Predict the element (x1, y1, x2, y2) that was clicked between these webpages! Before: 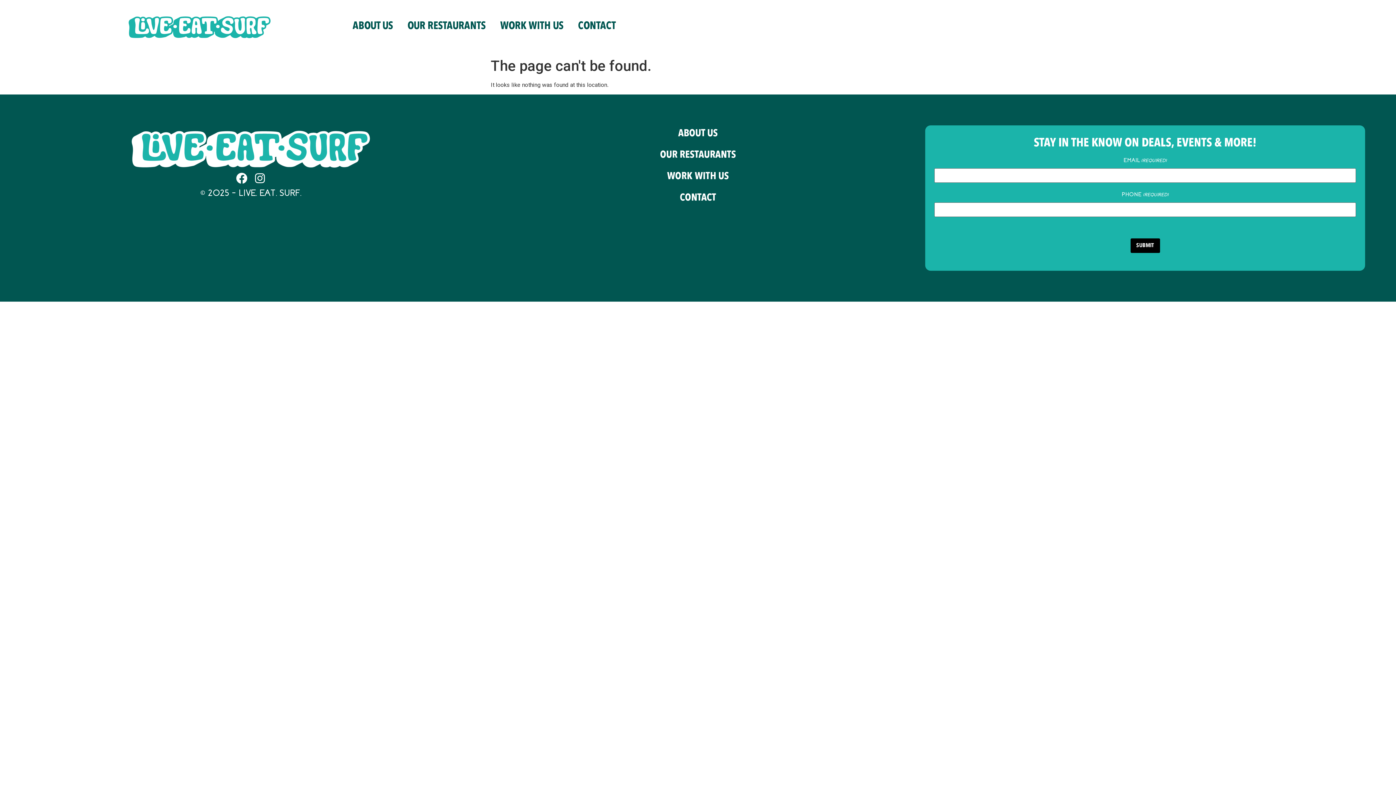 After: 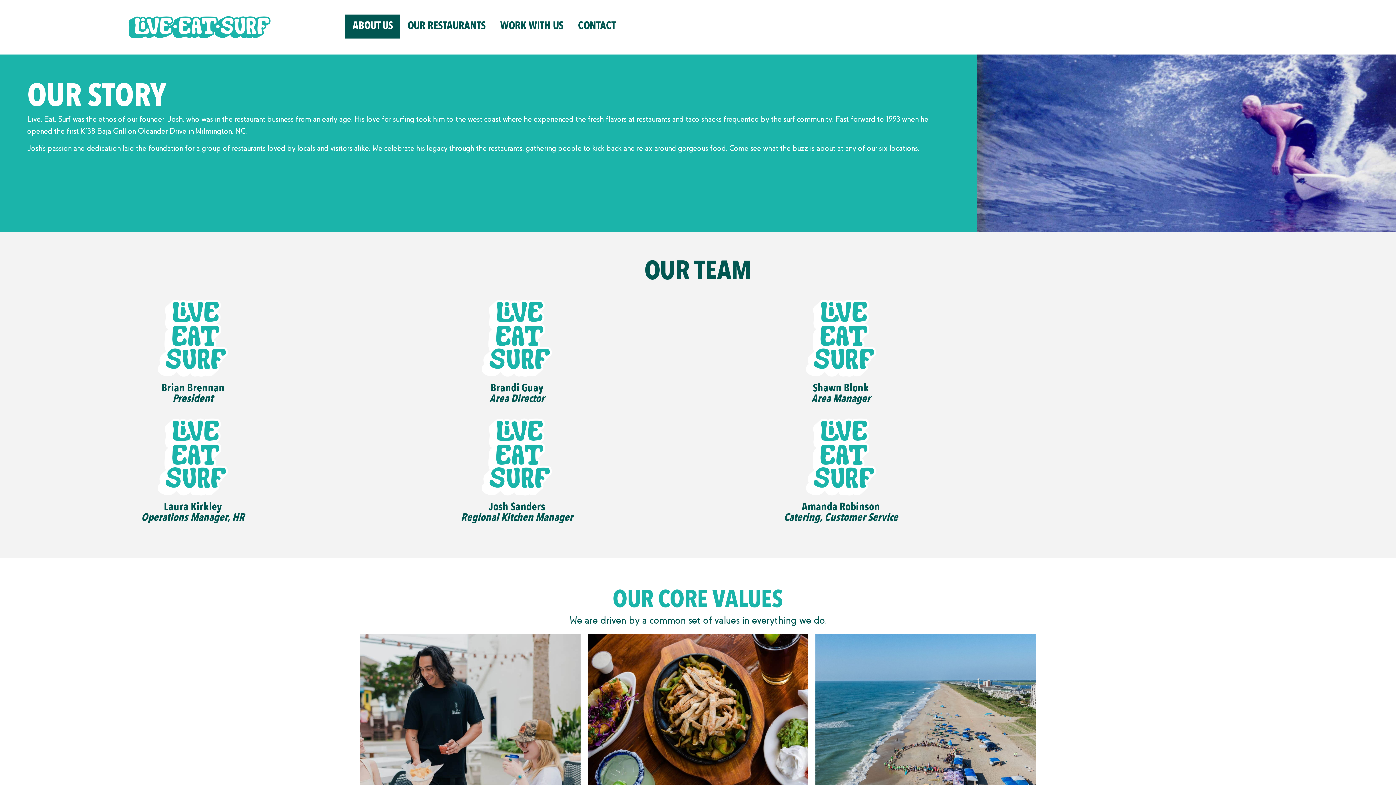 Action: label: ABOUT US bbox: (478, 125, 918, 142)